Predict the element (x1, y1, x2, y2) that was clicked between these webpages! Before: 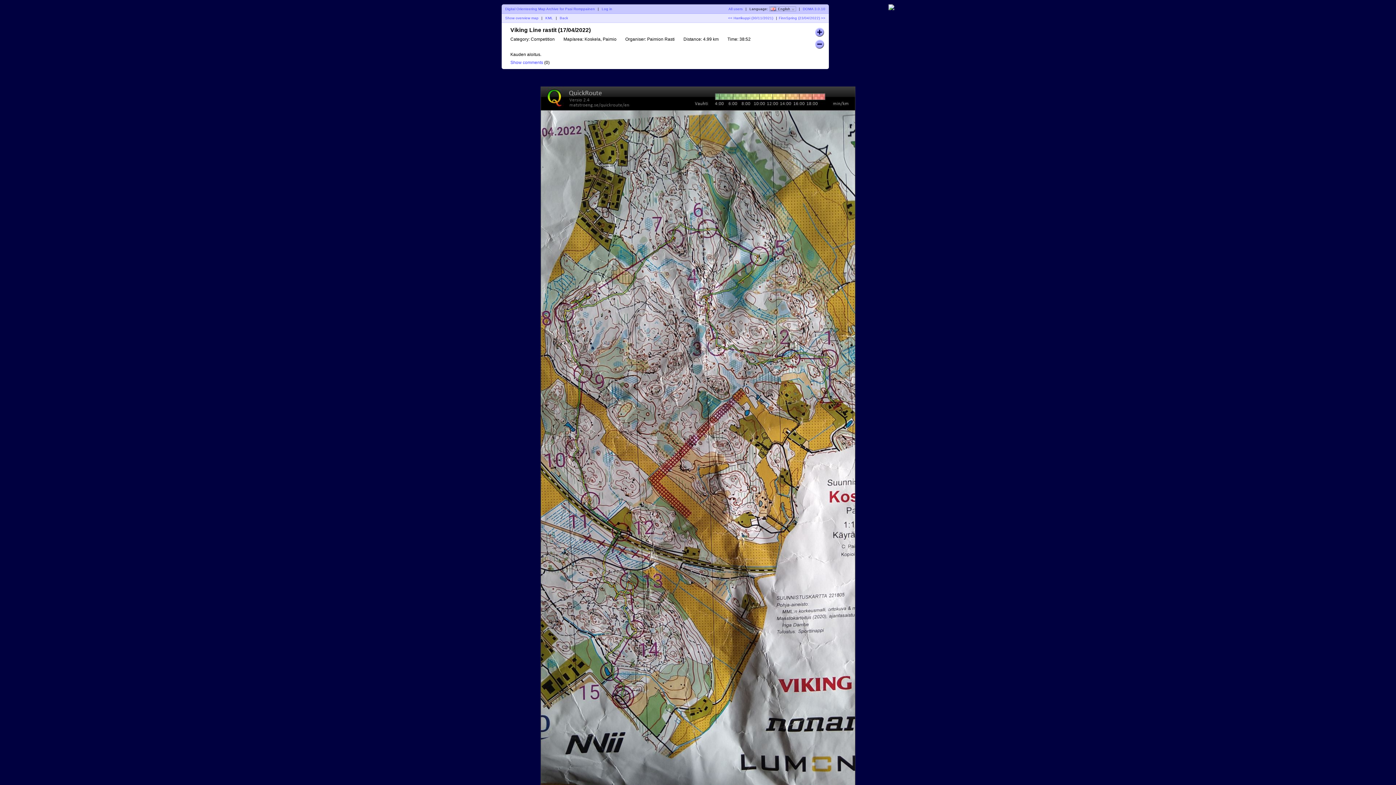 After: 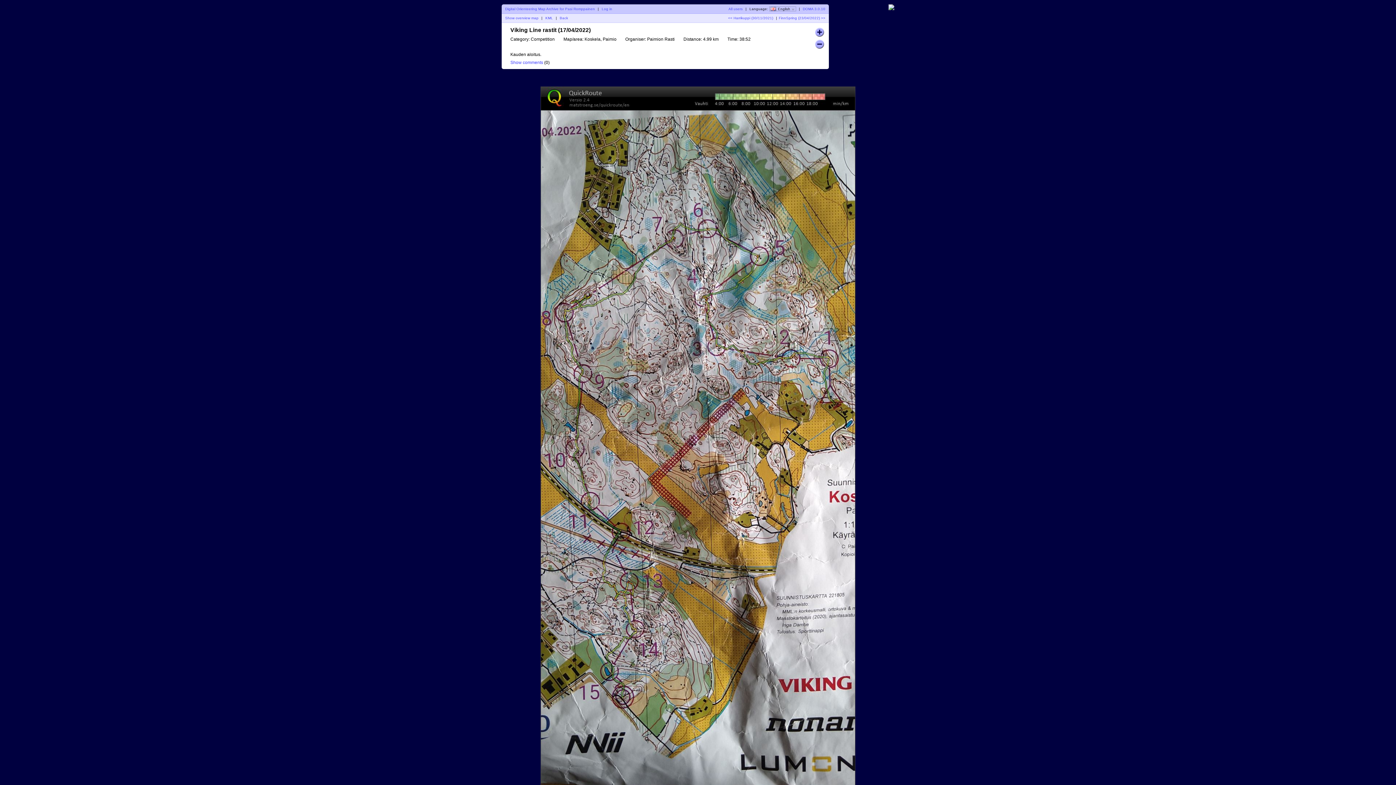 Action: bbox: (888, 6, 894, 11)